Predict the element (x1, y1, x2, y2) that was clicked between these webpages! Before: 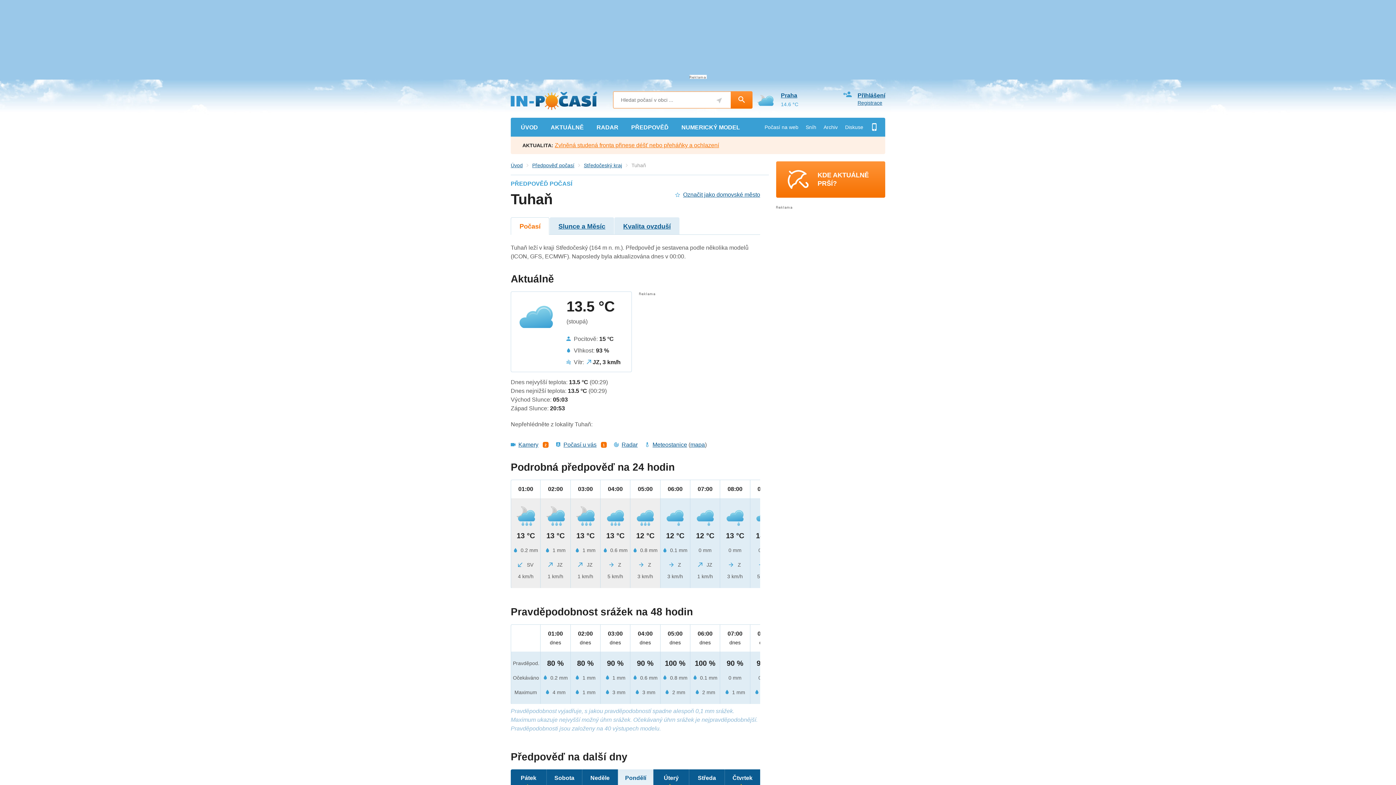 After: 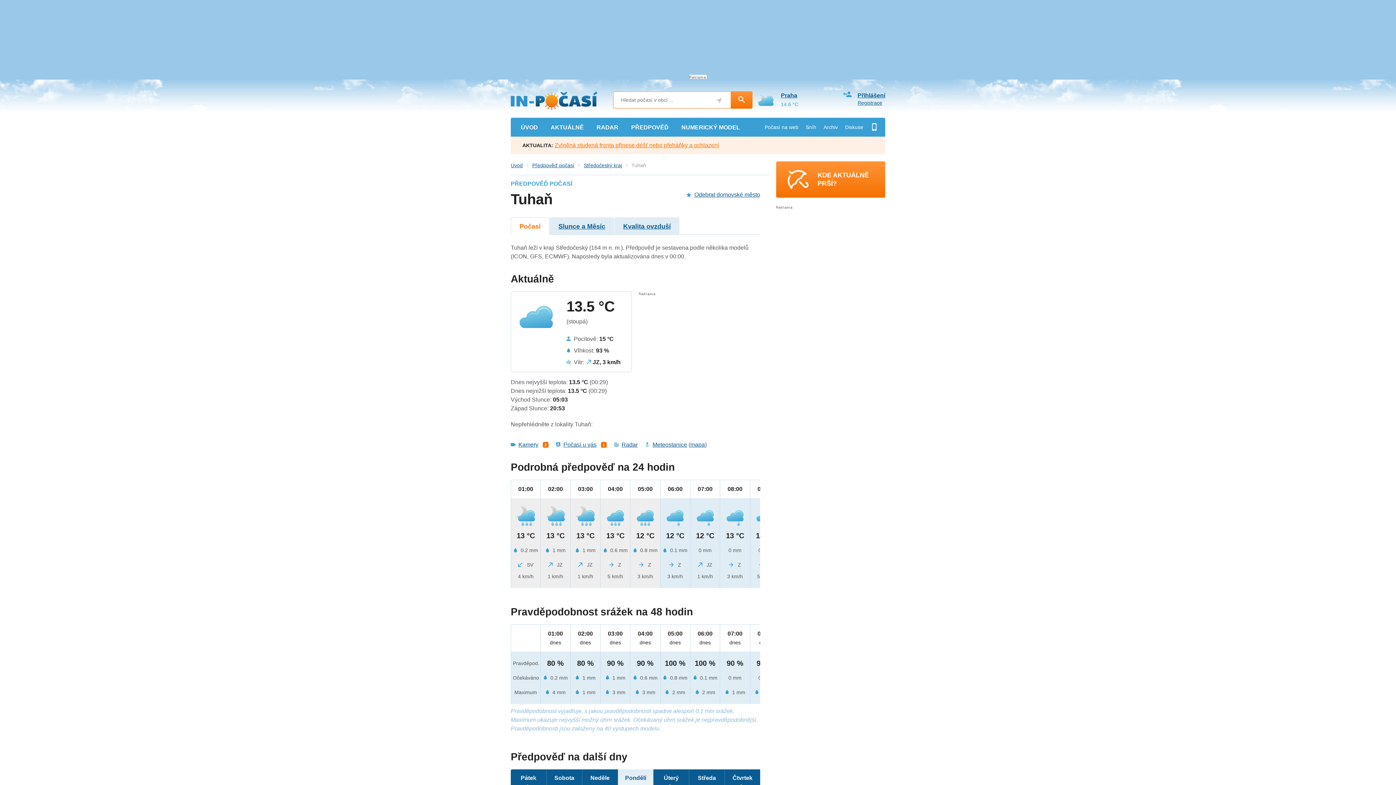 Action: bbox: (675, 191, 760, 197) label: Označit jako domovské město